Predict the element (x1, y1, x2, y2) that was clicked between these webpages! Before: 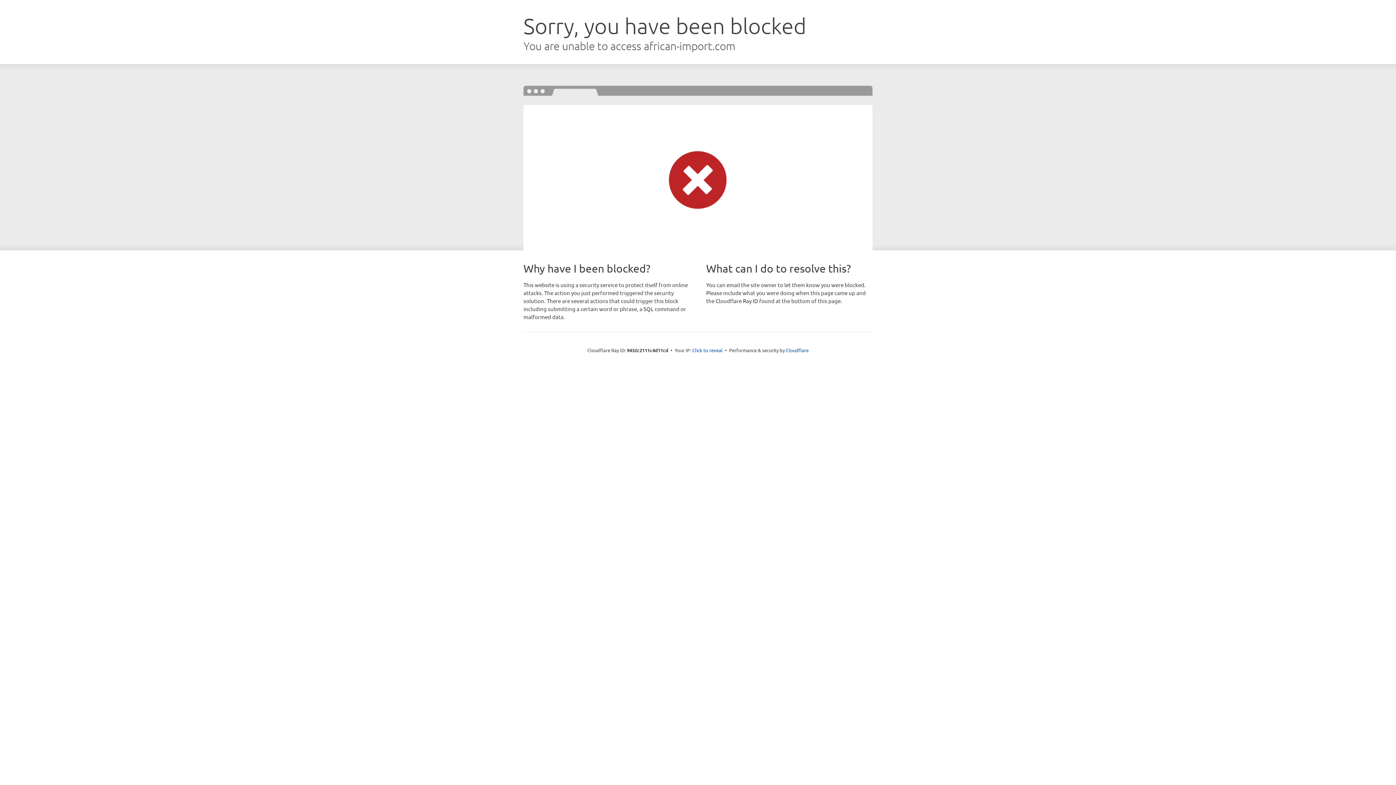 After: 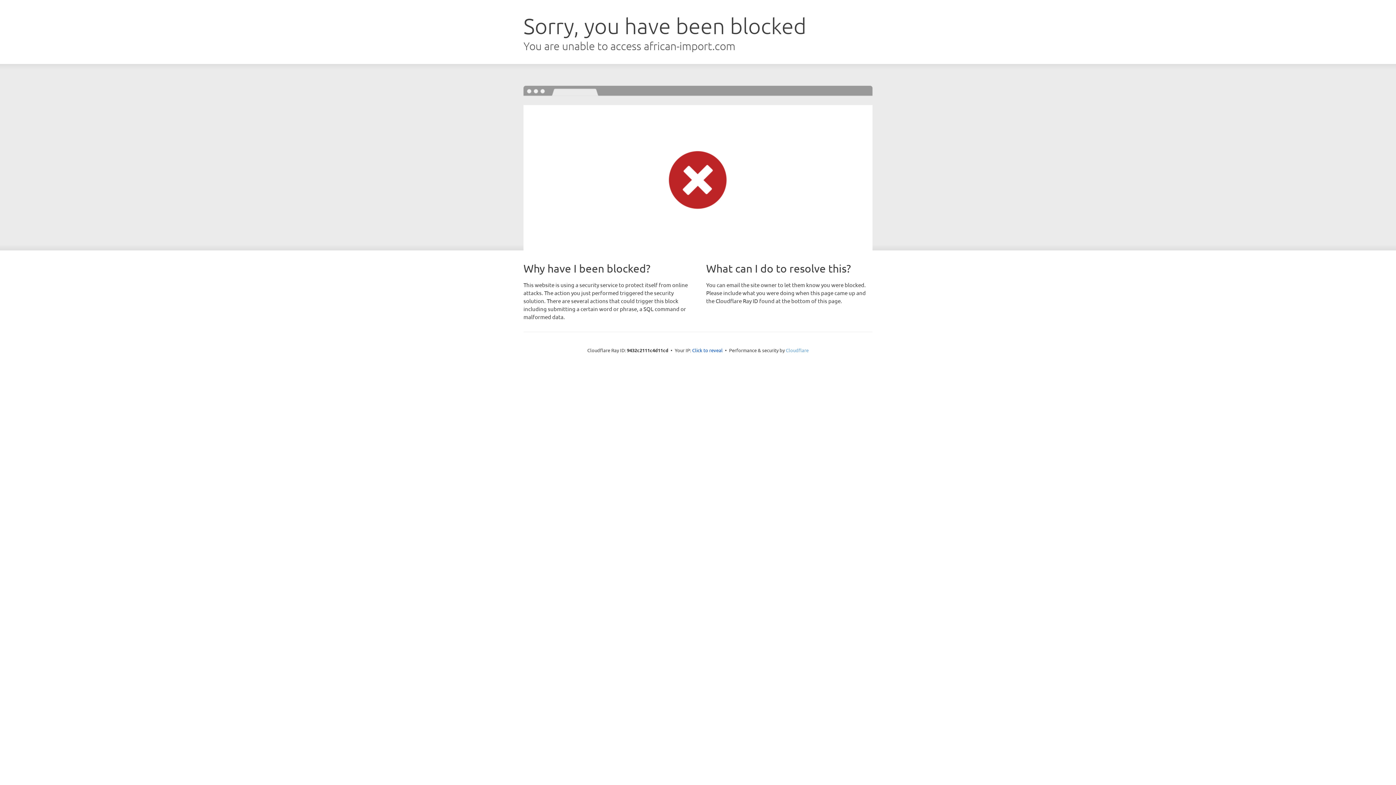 Action: bbox: (786, 347, 808, 353) label: Cloudflare